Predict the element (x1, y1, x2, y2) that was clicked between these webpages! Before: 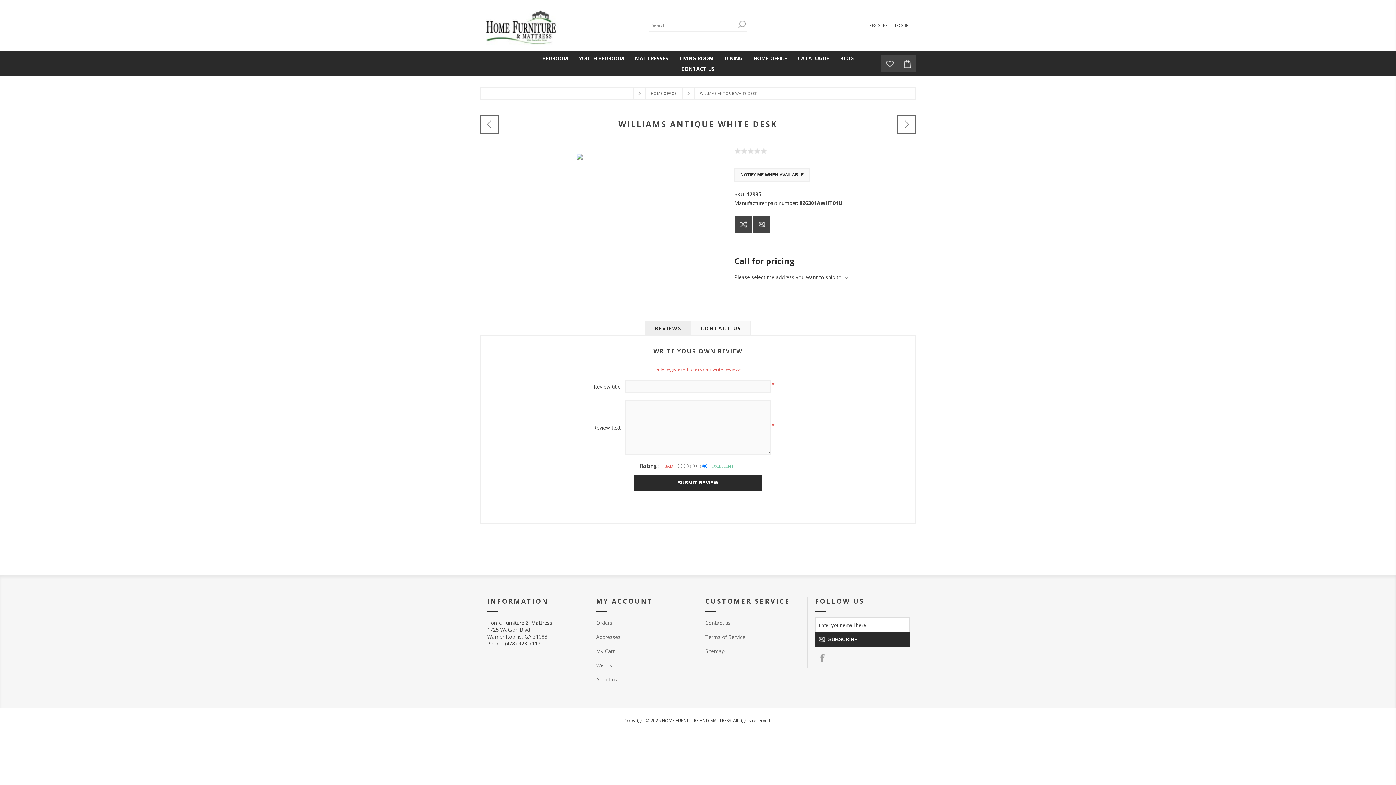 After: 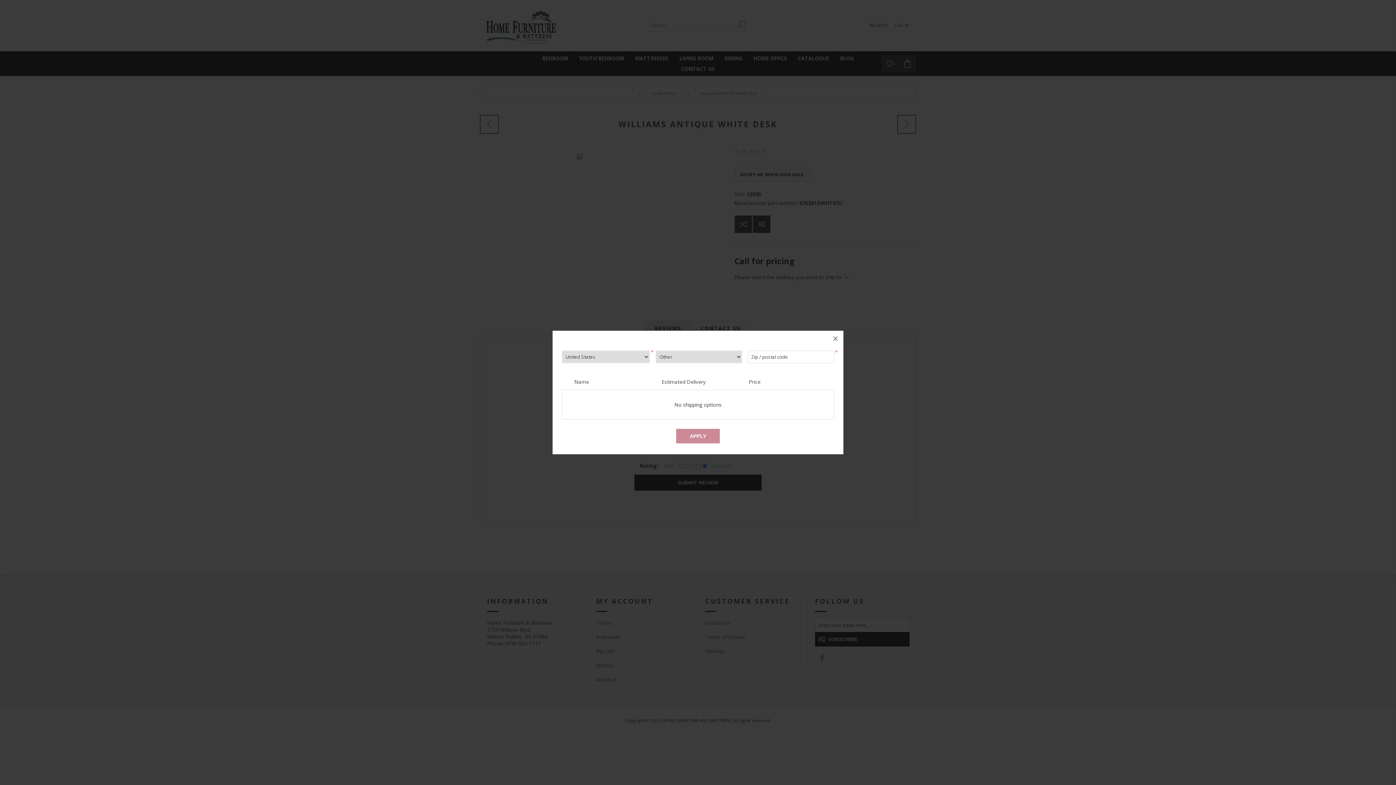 Action: bbox: (734, 273, 848, 280) label: Please select the address you want to ship to